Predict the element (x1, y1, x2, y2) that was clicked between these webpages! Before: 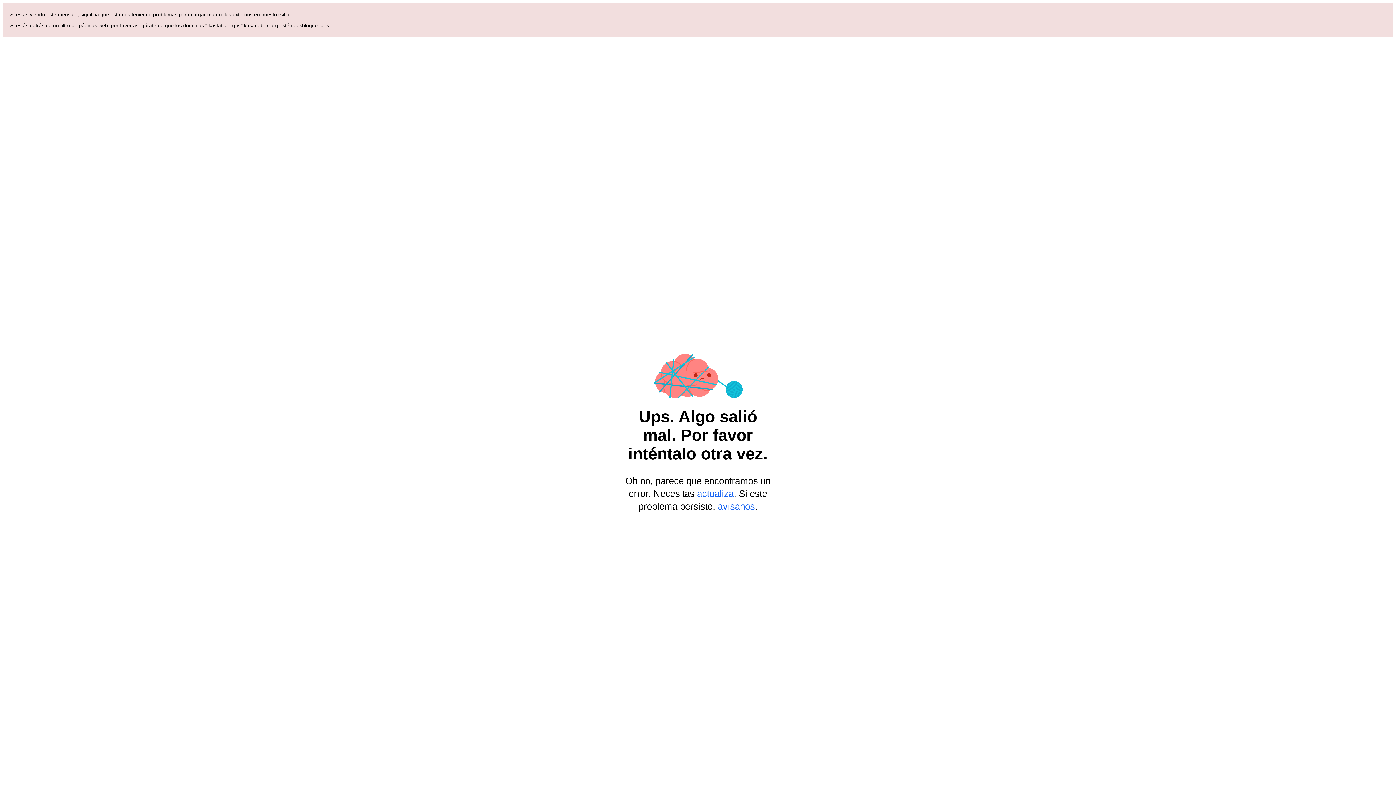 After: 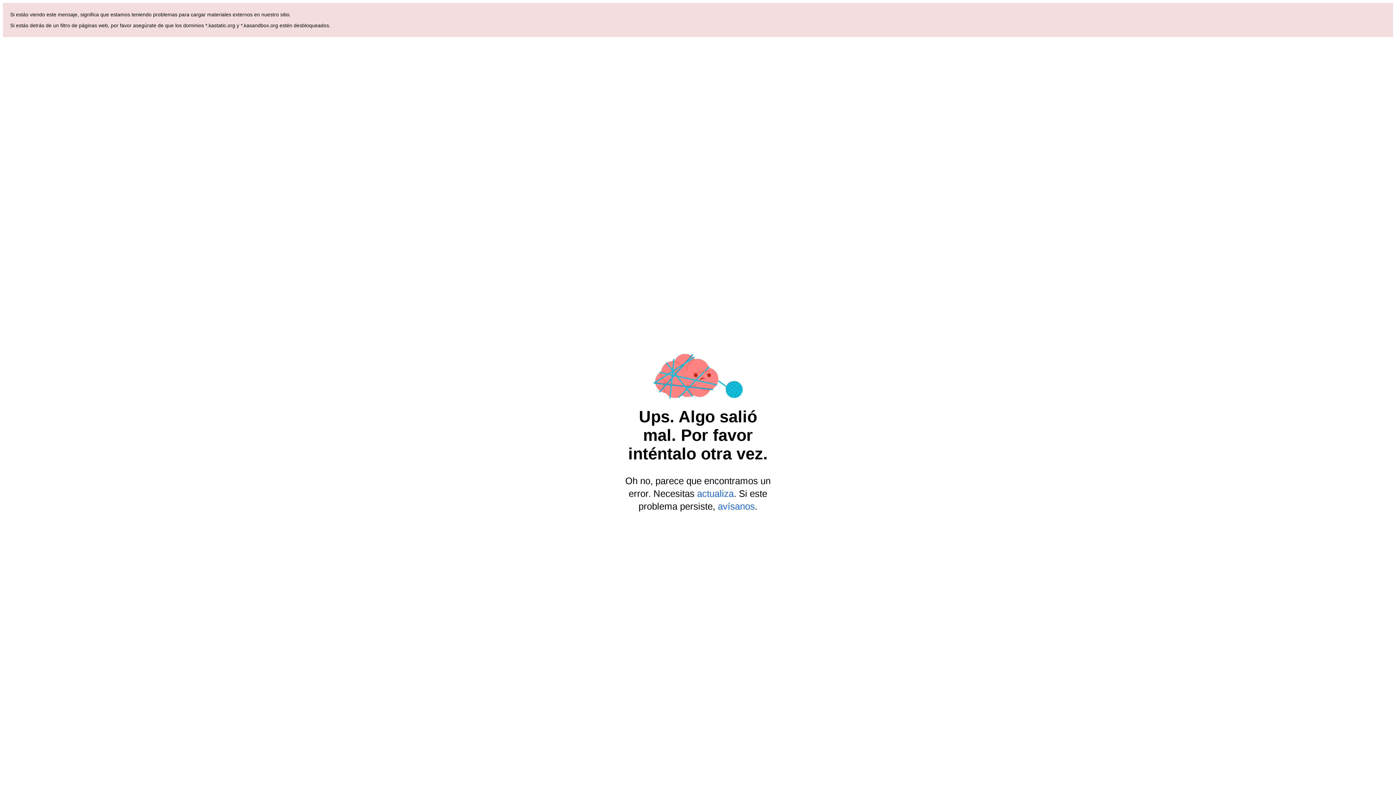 Action: label: actualiza bbox: (697, 488, 734, 498)